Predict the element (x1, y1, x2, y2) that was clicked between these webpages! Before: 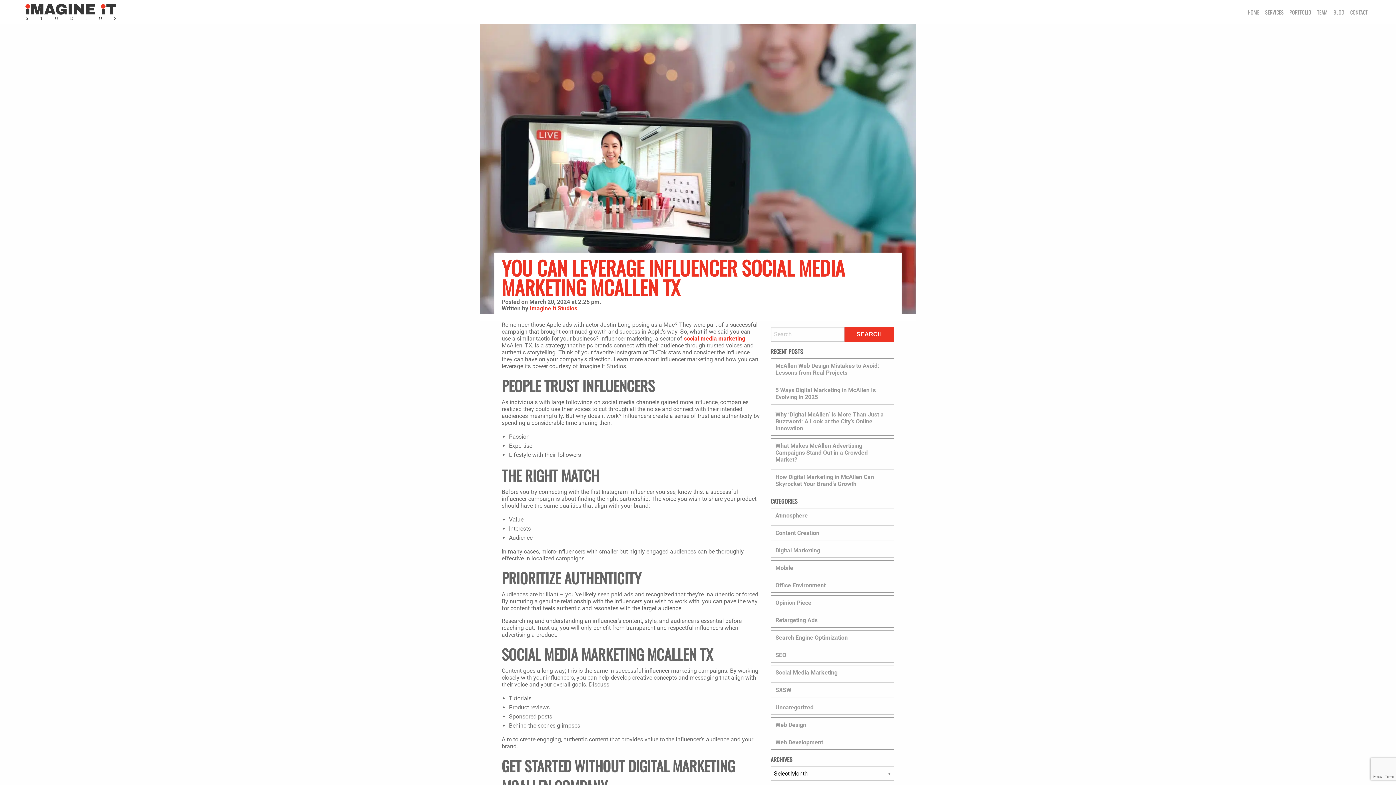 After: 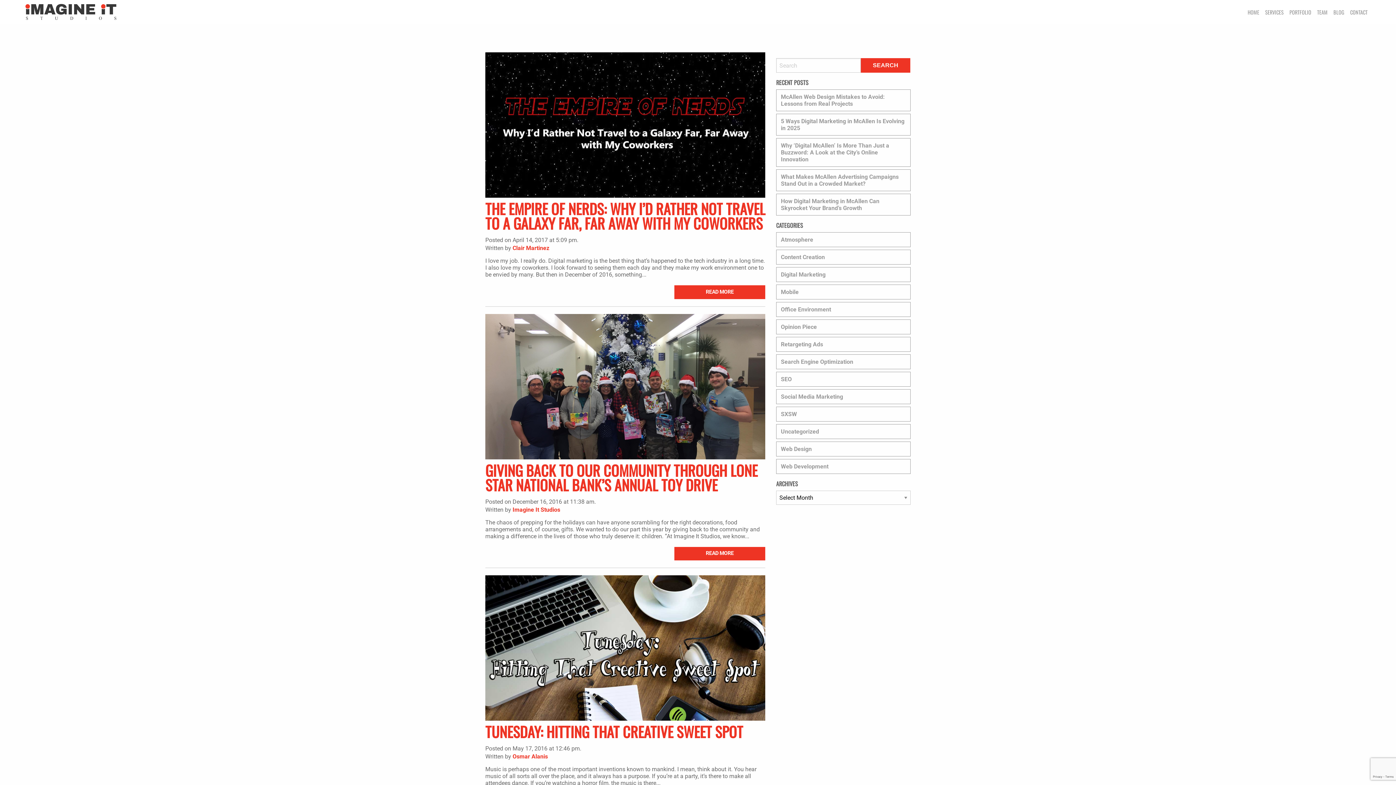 Action: label: Office Environment bbox: (771, 578, 894, 592)